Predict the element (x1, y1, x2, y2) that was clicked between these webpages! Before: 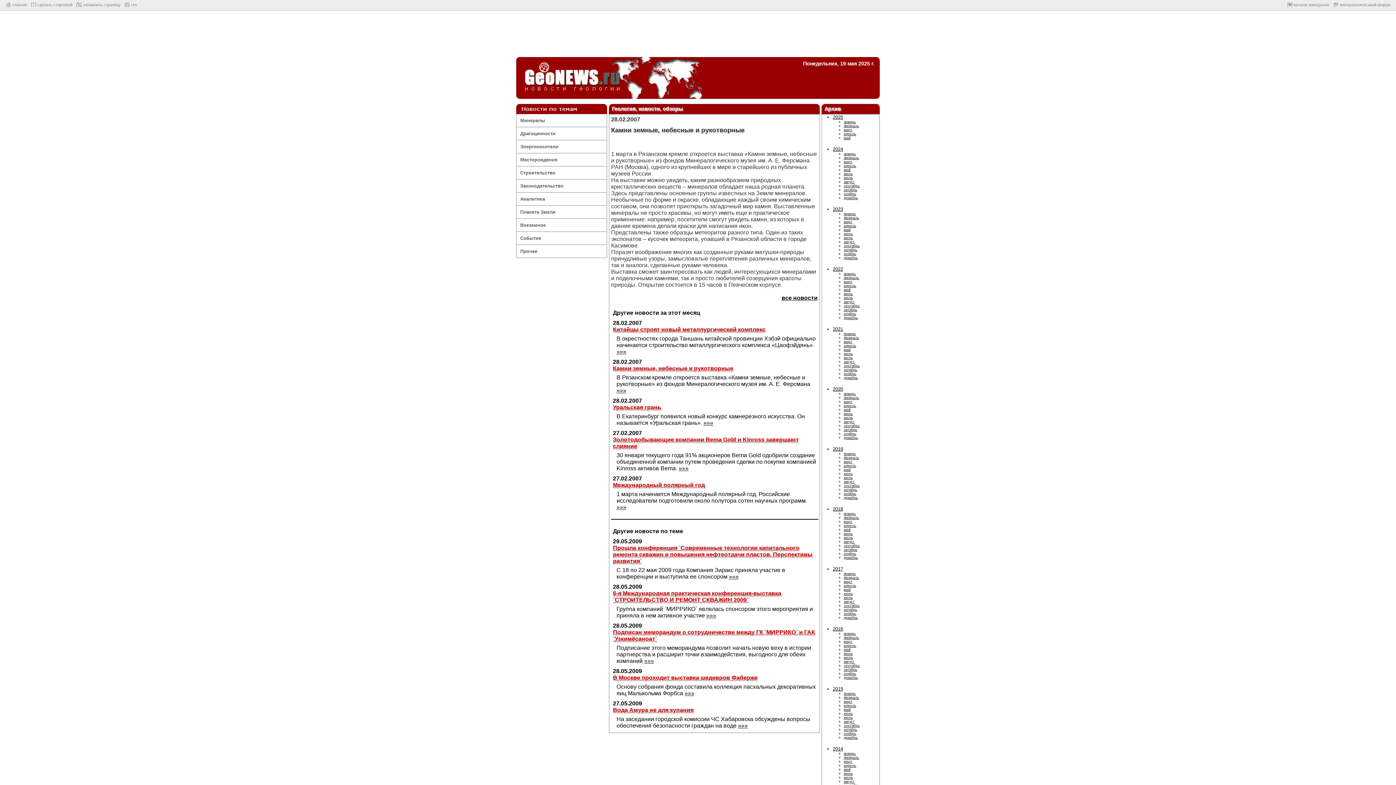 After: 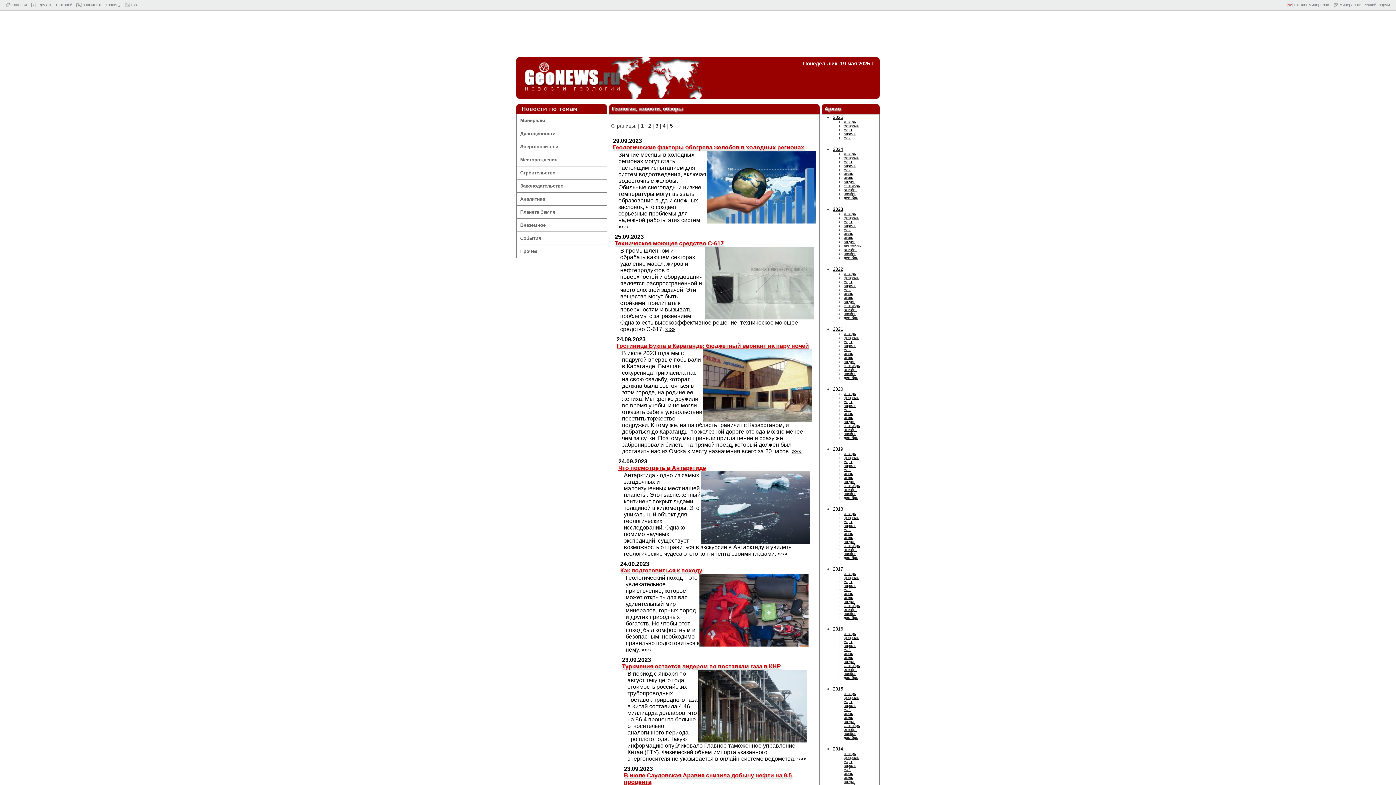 Action: bbox: (844, 244, 860, 248) label: сентябрь